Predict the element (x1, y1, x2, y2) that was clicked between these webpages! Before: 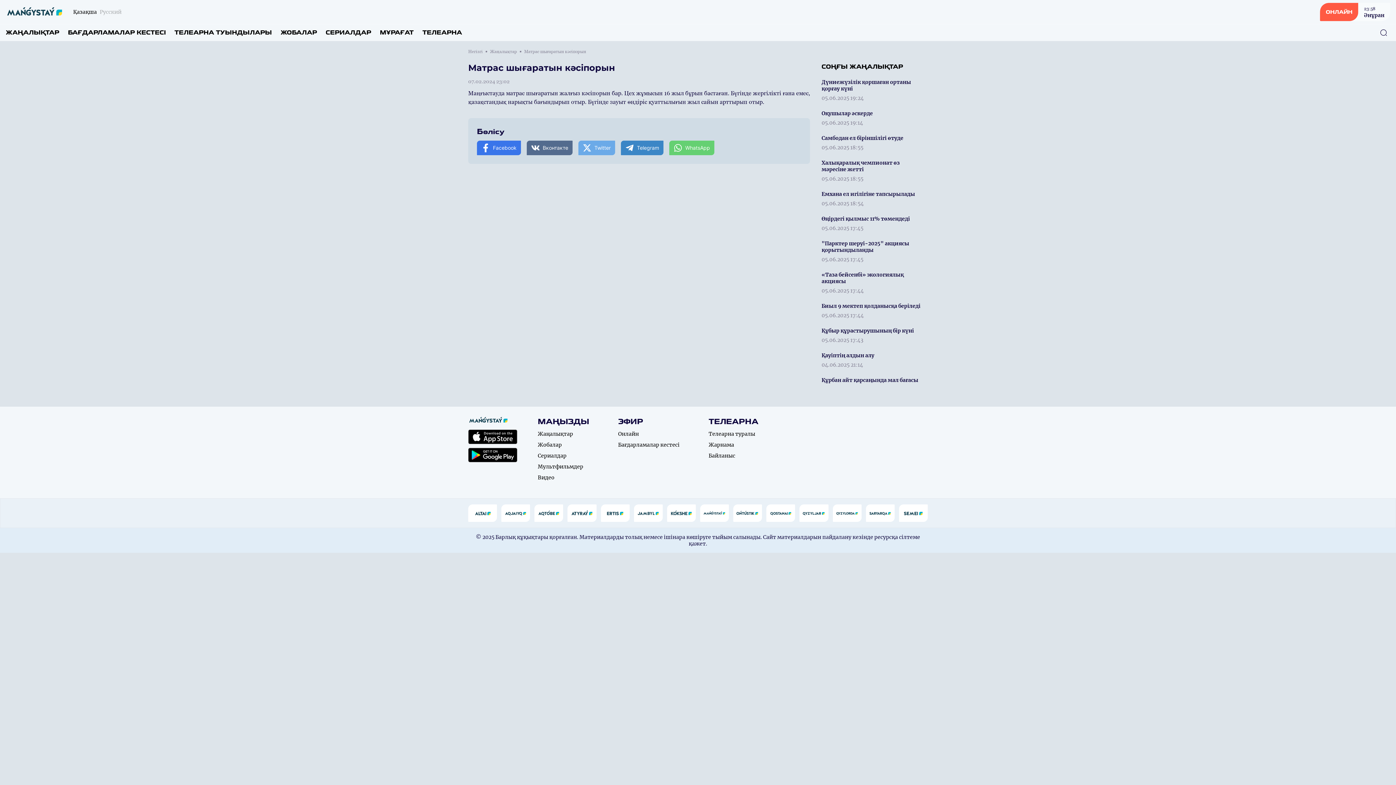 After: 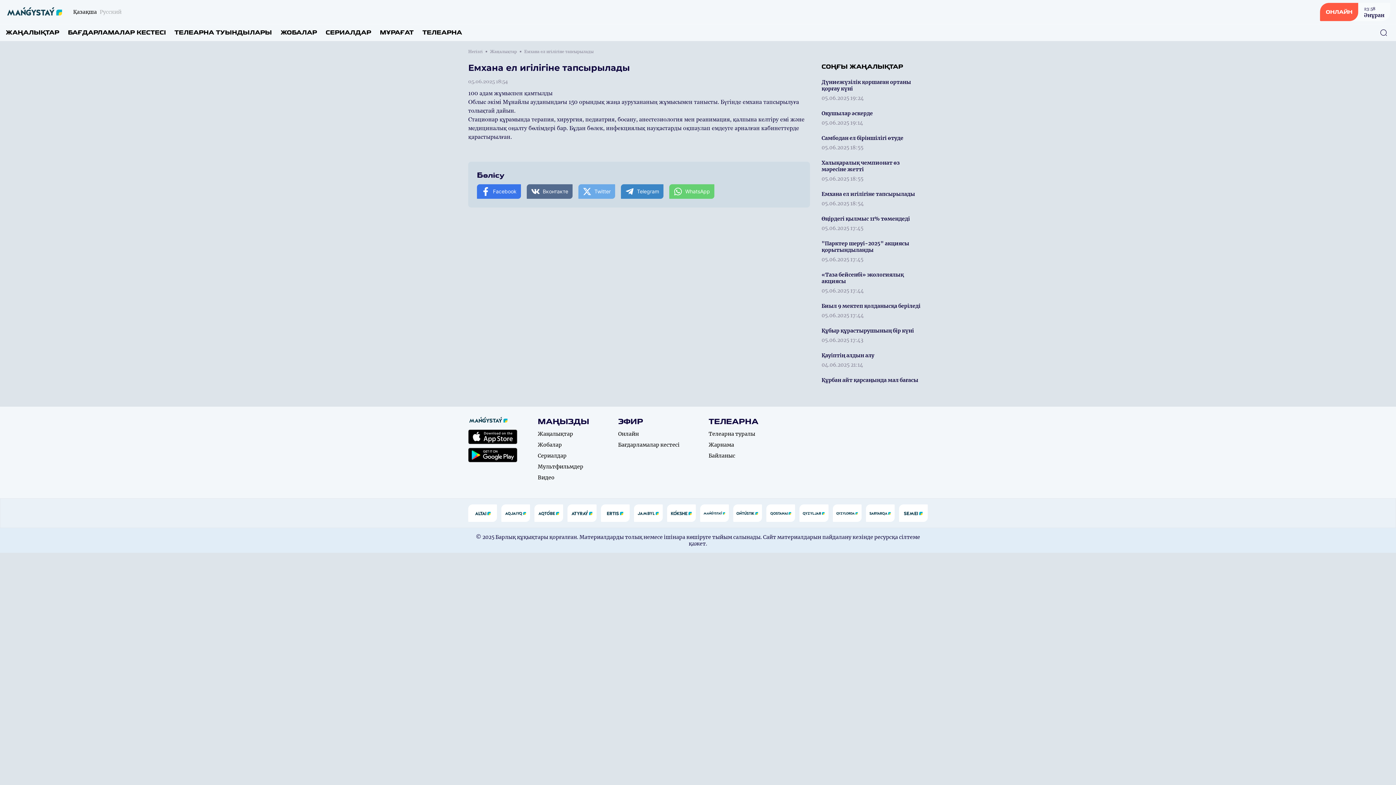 Action: label: Емхана ел игілігіне тапсырылады
05.06.2025 18:54 bbox: (821, 189, 923, 208)